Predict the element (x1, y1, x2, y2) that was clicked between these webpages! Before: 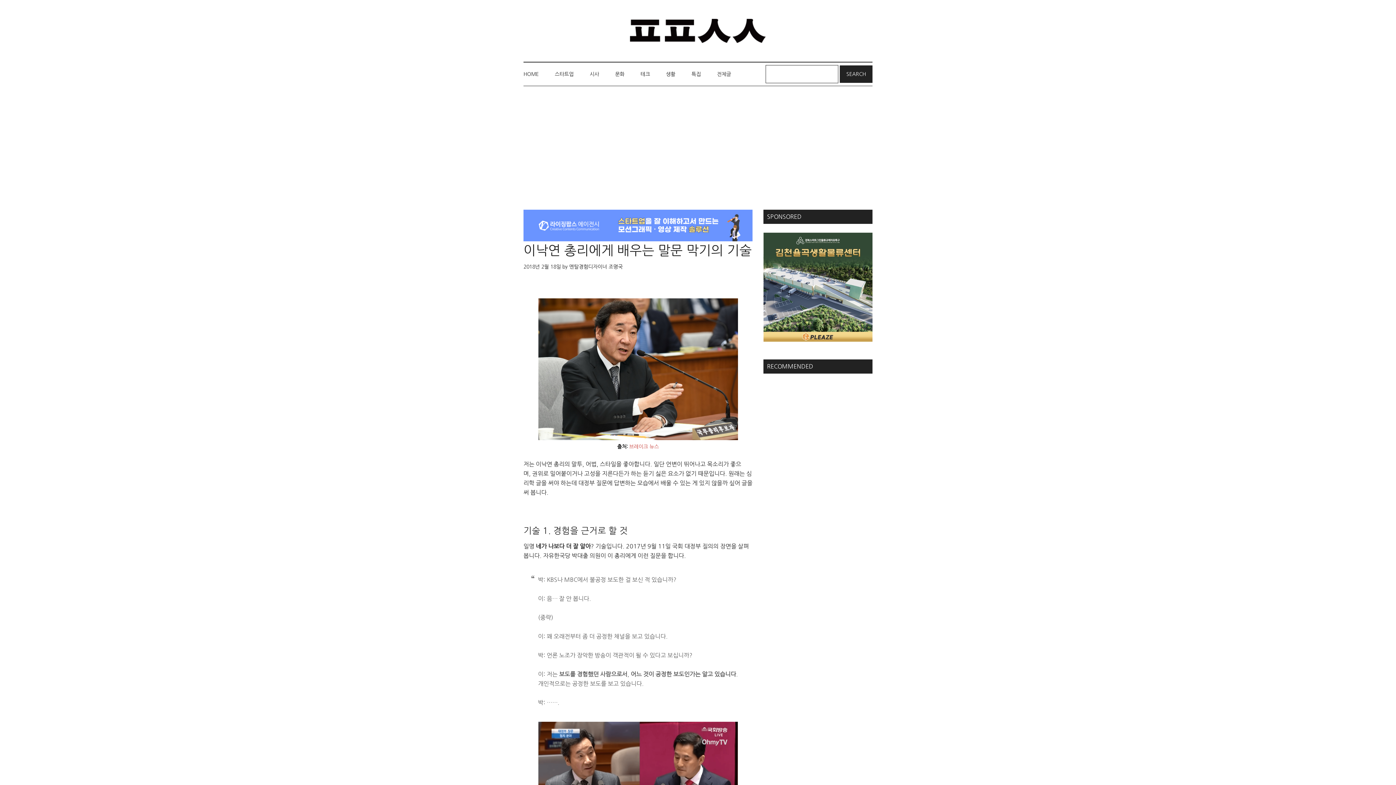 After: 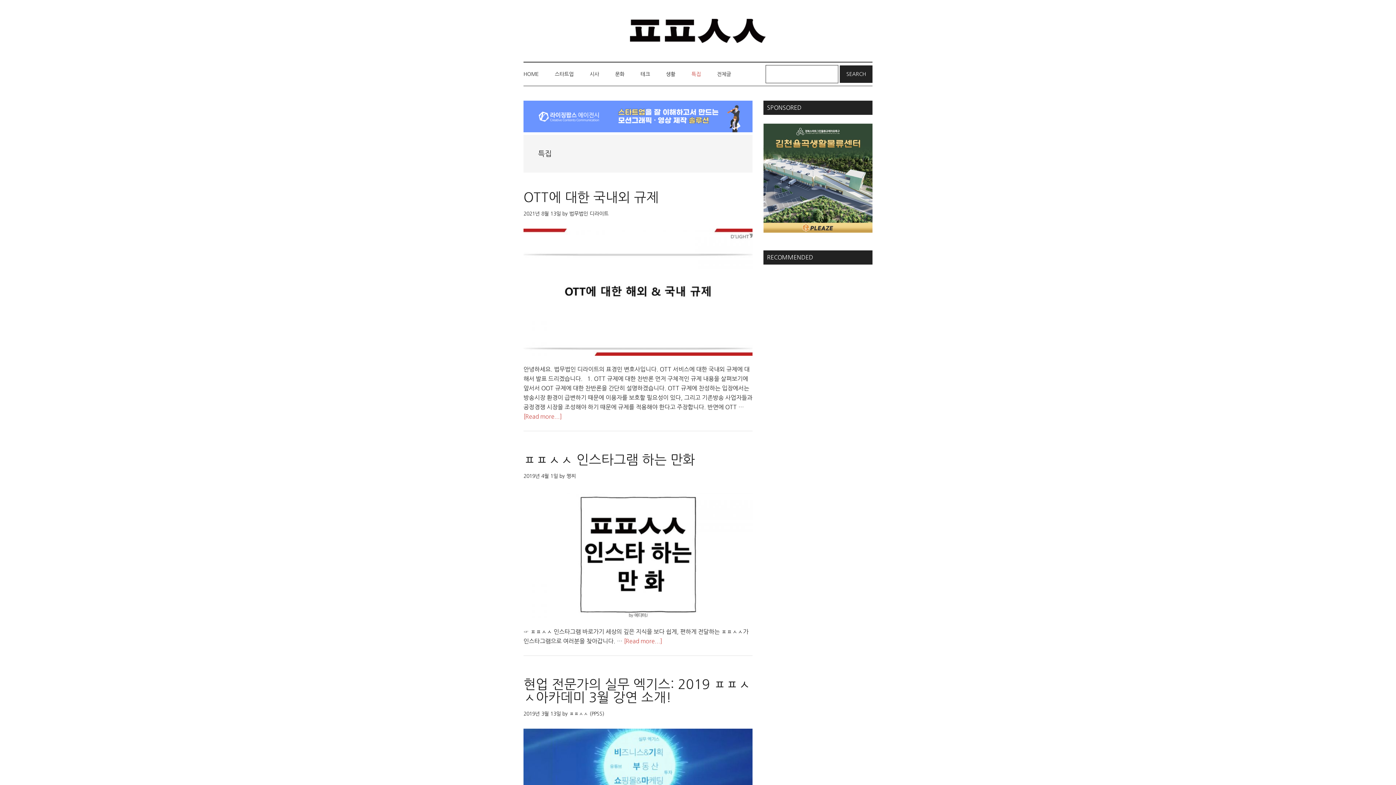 Action: bbox: (684, 62, 708, 85) label: 특집